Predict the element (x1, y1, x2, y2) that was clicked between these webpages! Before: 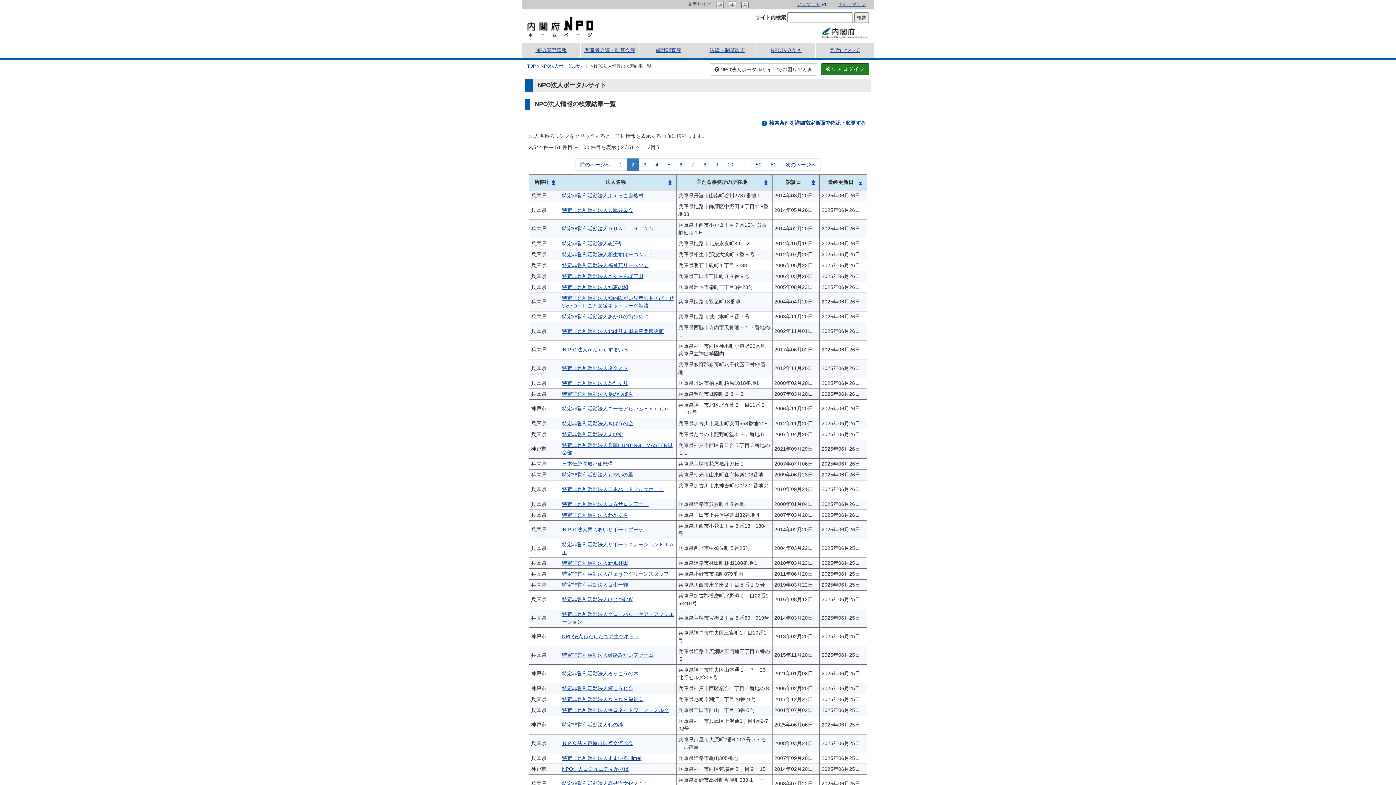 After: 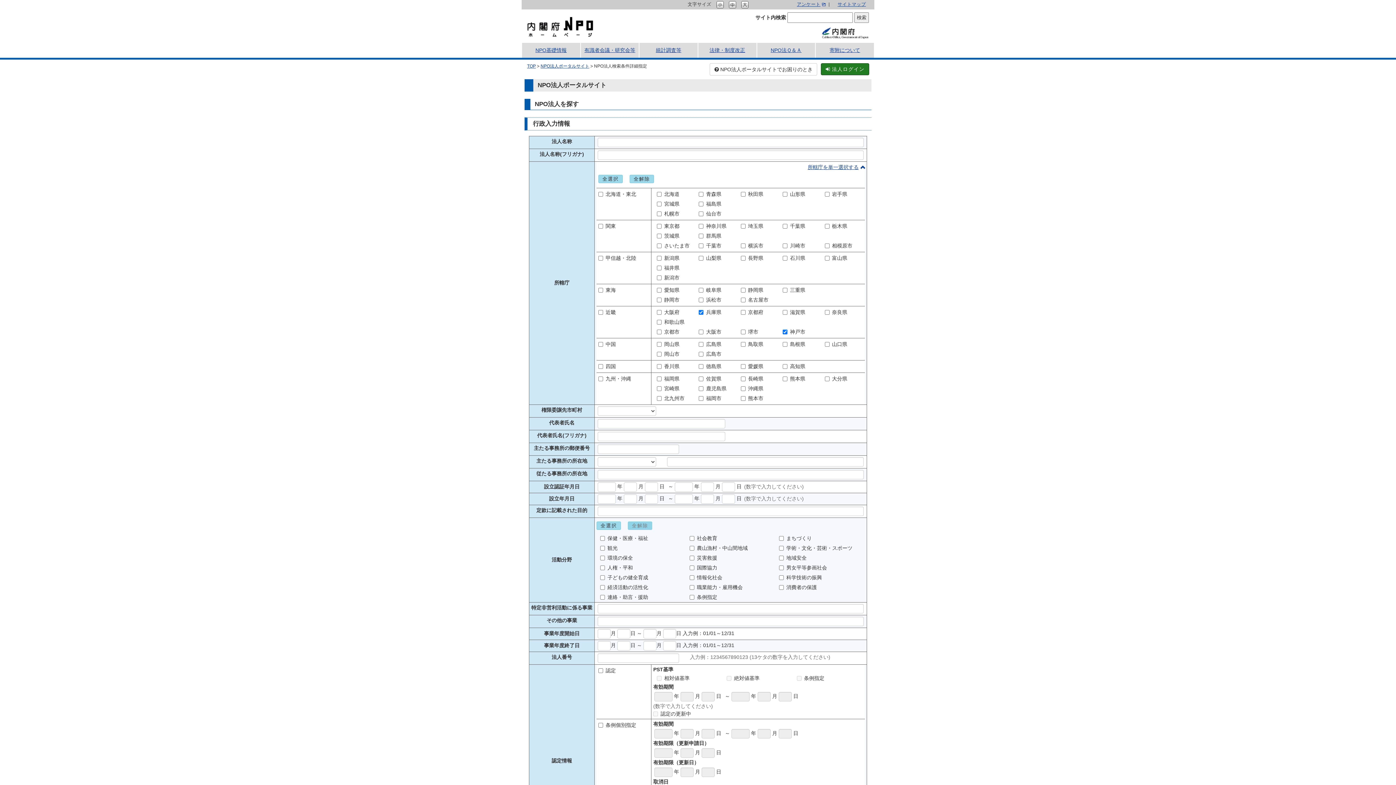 Action: label: 検索条件を詳細指定画面で確認・変更する bbox: (760, 119, 866, 126)